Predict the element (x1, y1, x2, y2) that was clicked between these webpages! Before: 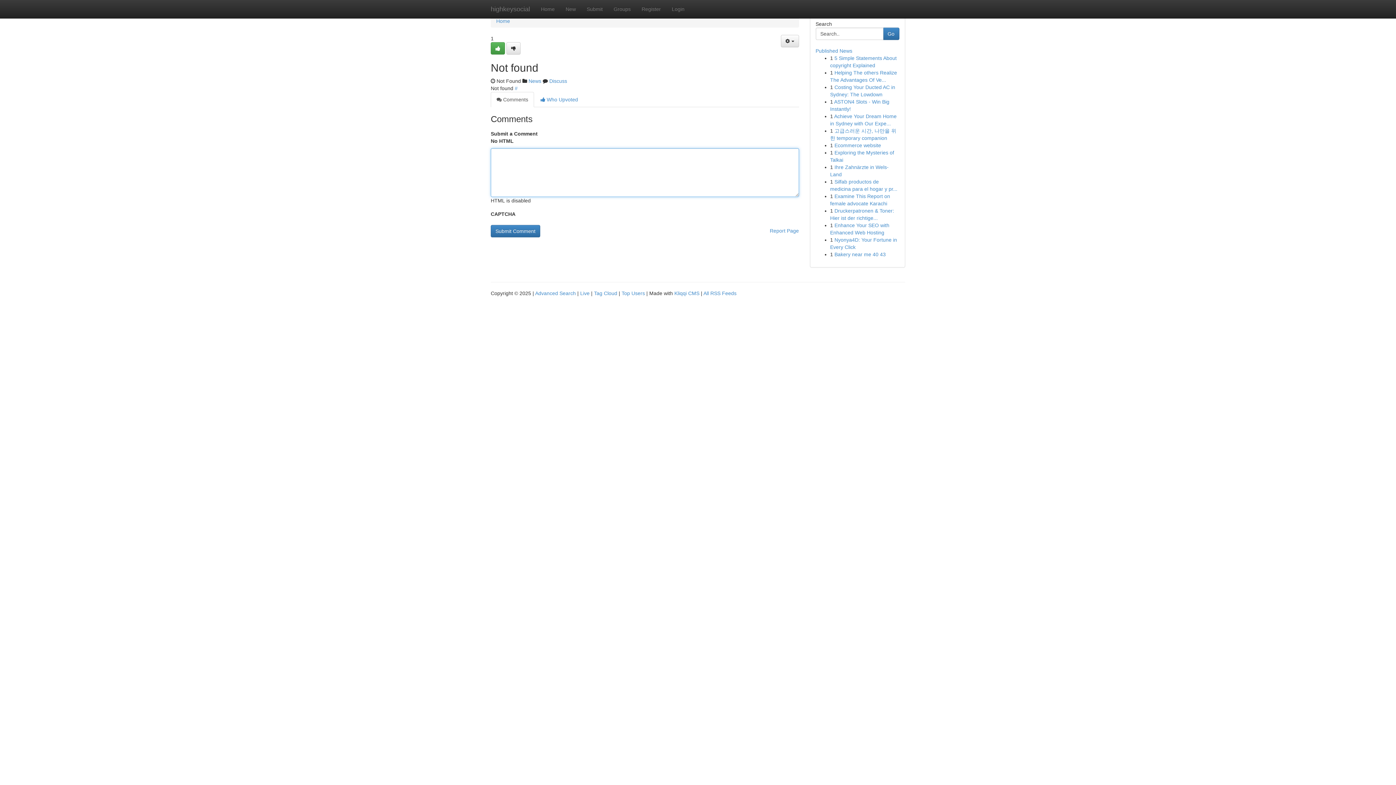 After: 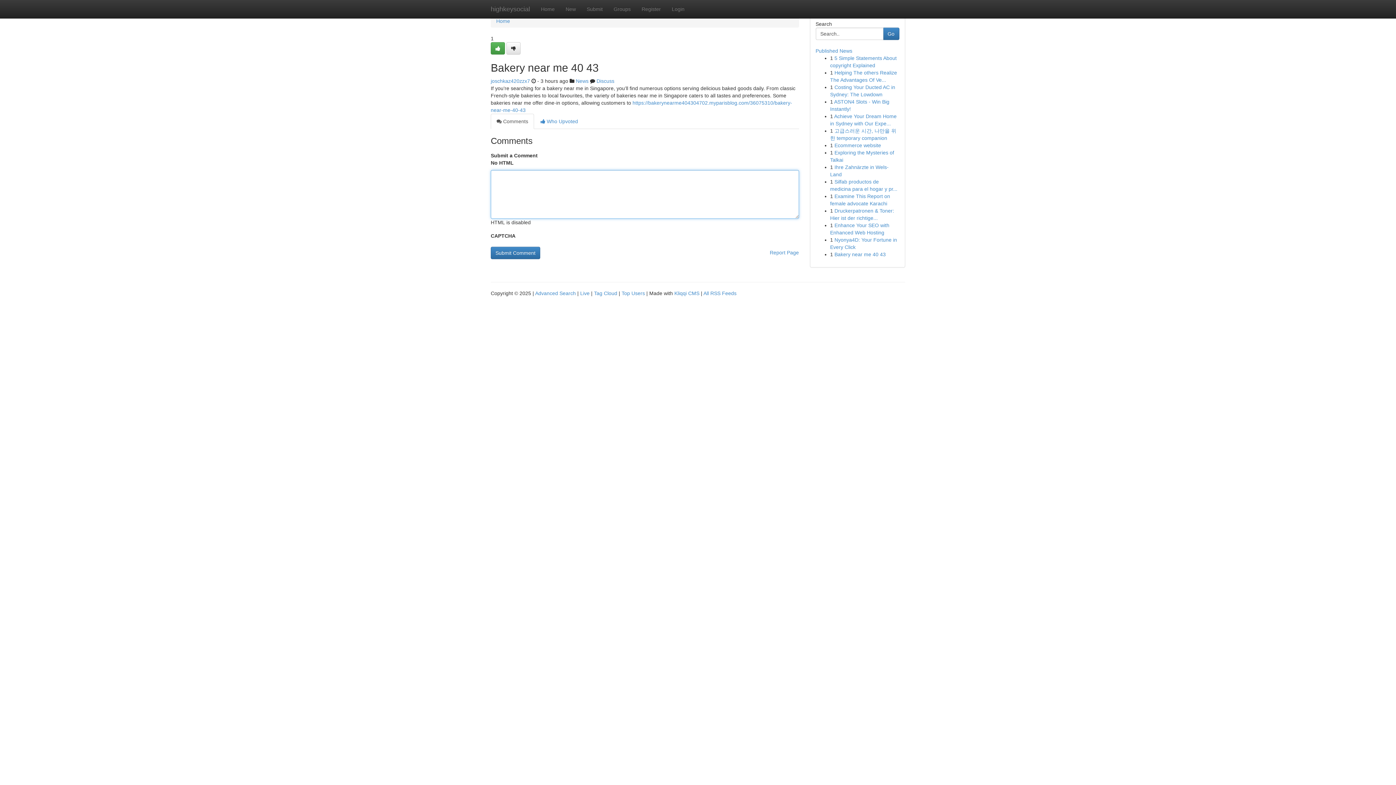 Action: bbox: (834, 251, 886, 257) label: Bakery near me 40 43